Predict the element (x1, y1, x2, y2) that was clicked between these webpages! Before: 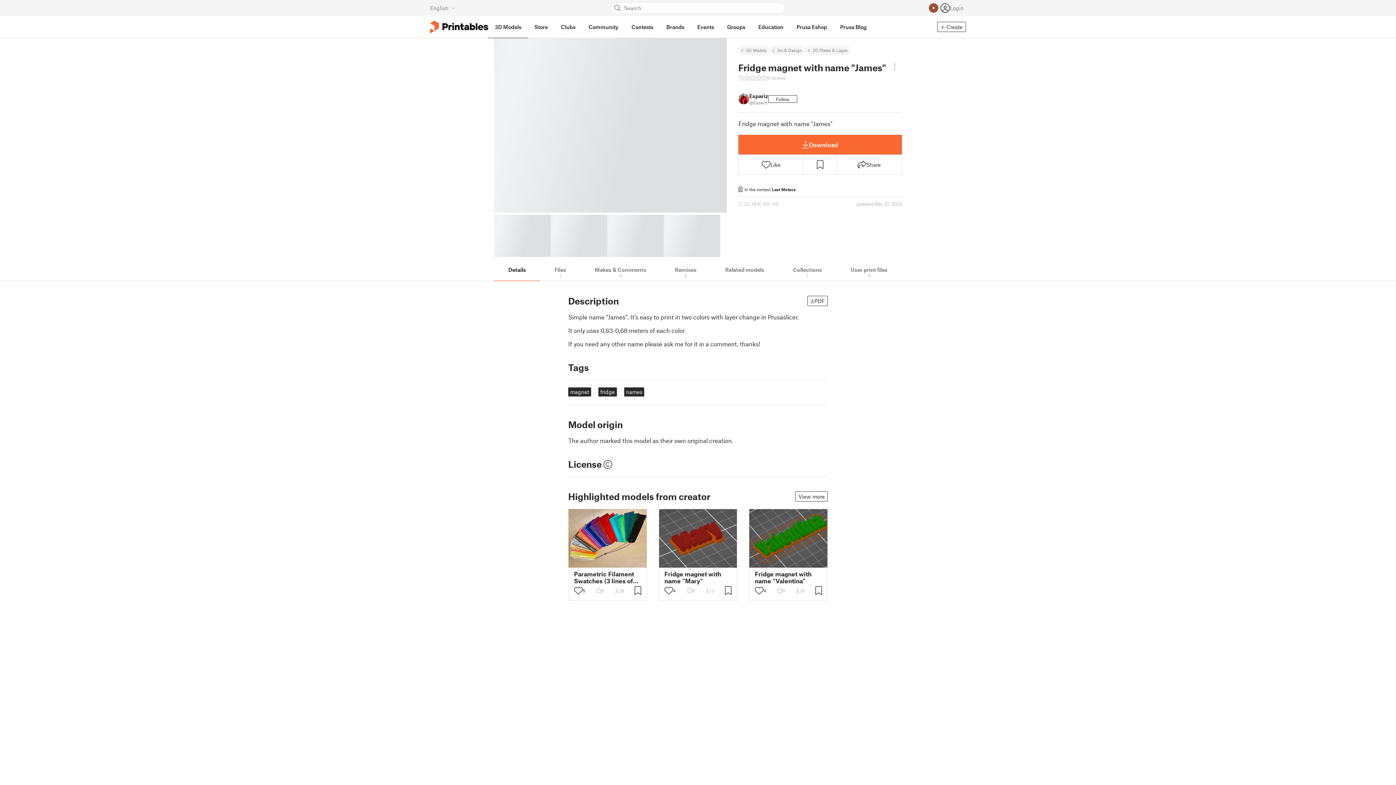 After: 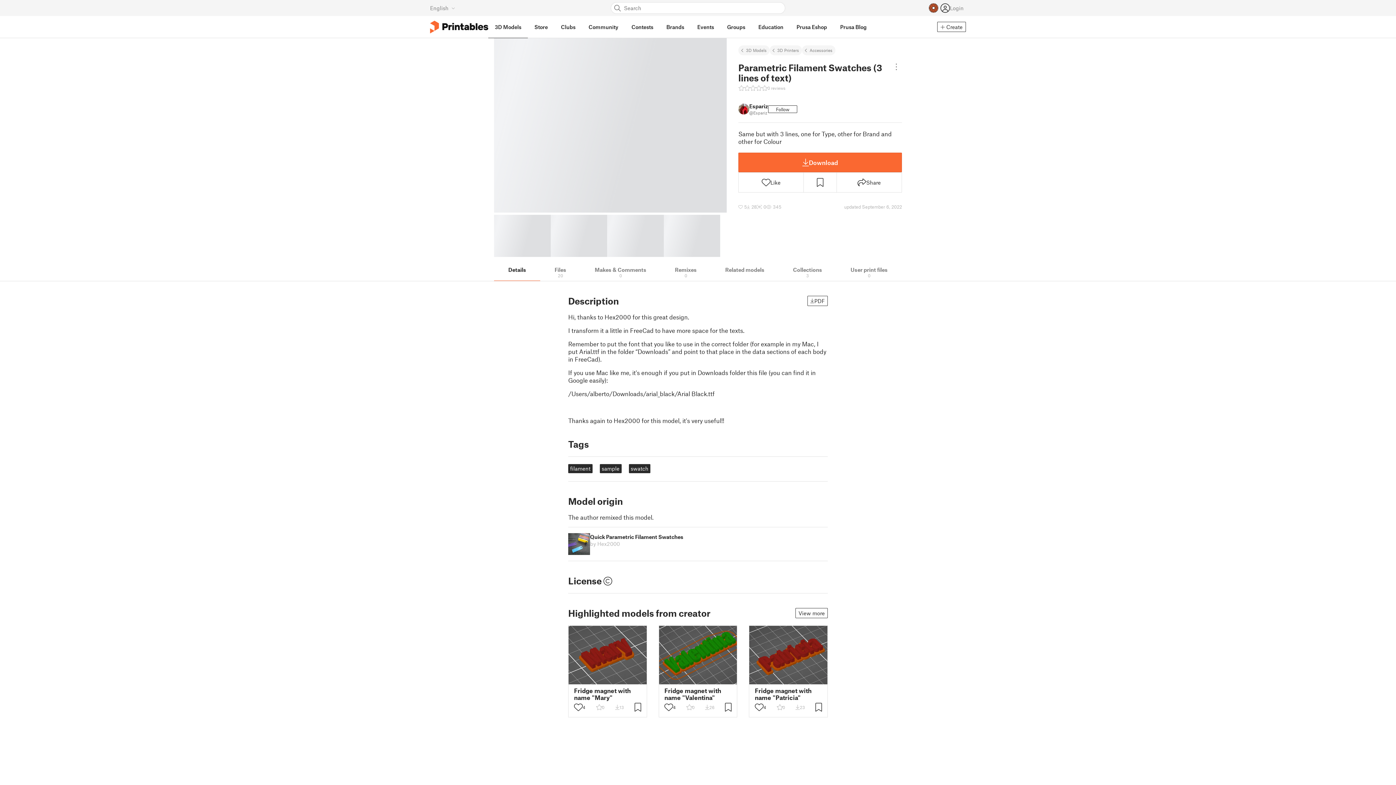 Action: bbox: (568, 509, 646, 567)